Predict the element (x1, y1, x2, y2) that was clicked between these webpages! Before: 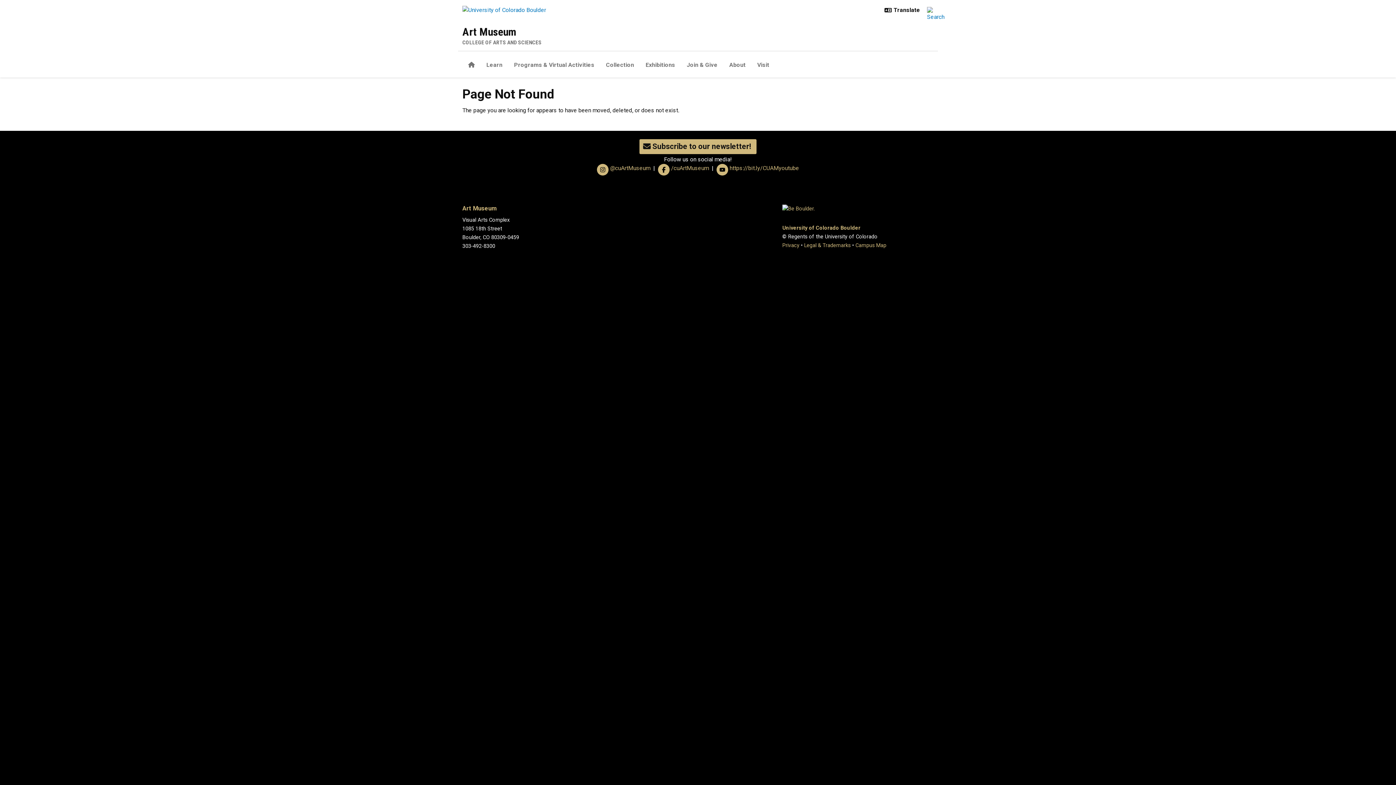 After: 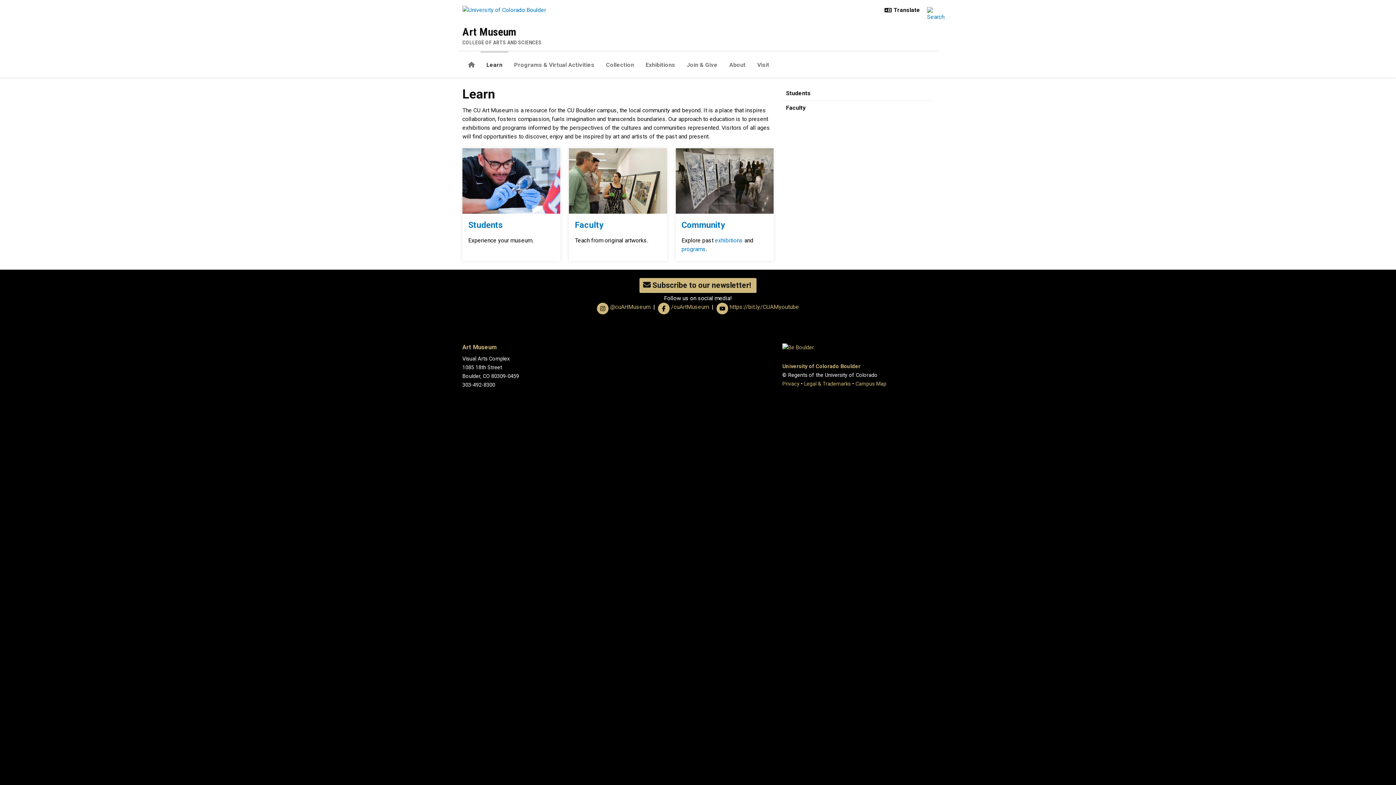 Action: label: Learn bbox: (480, 51, 508, 77)